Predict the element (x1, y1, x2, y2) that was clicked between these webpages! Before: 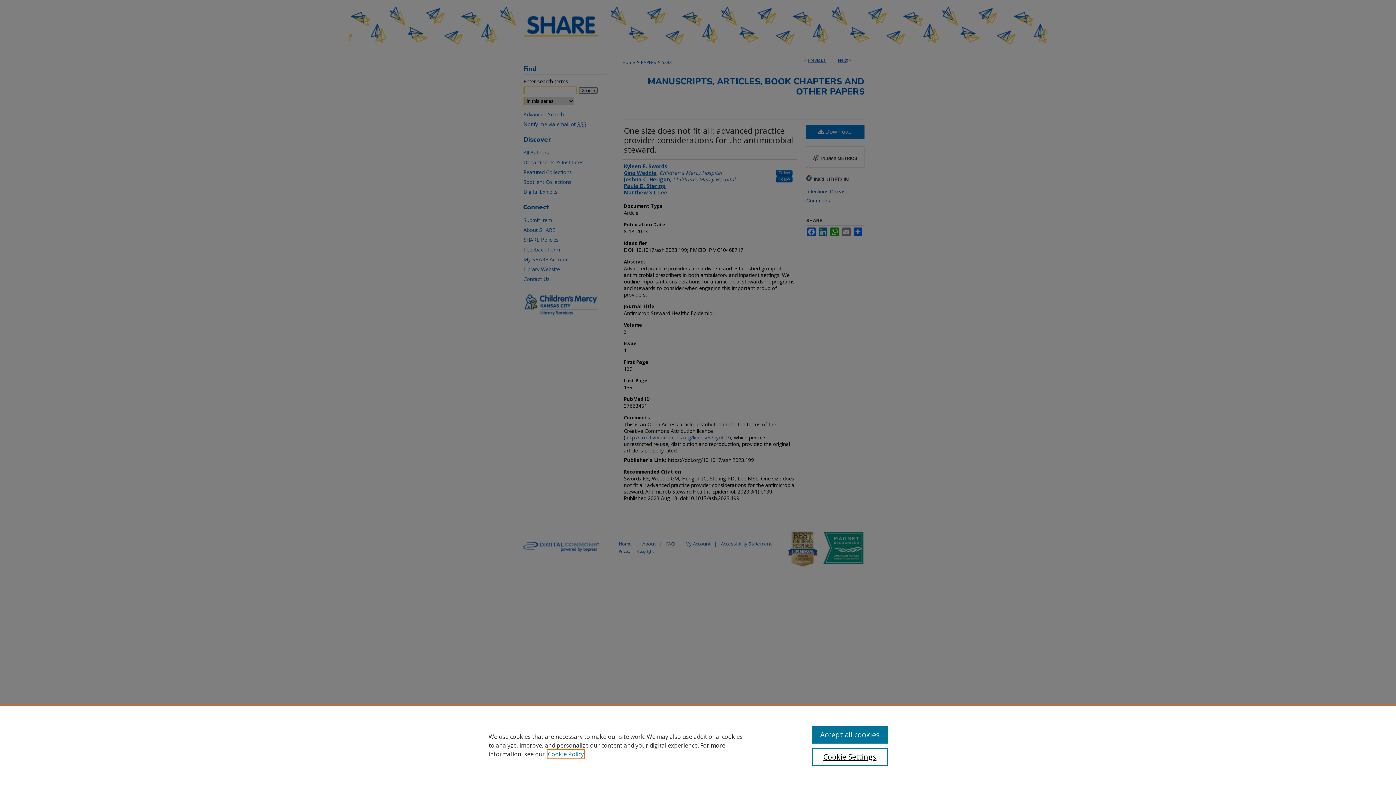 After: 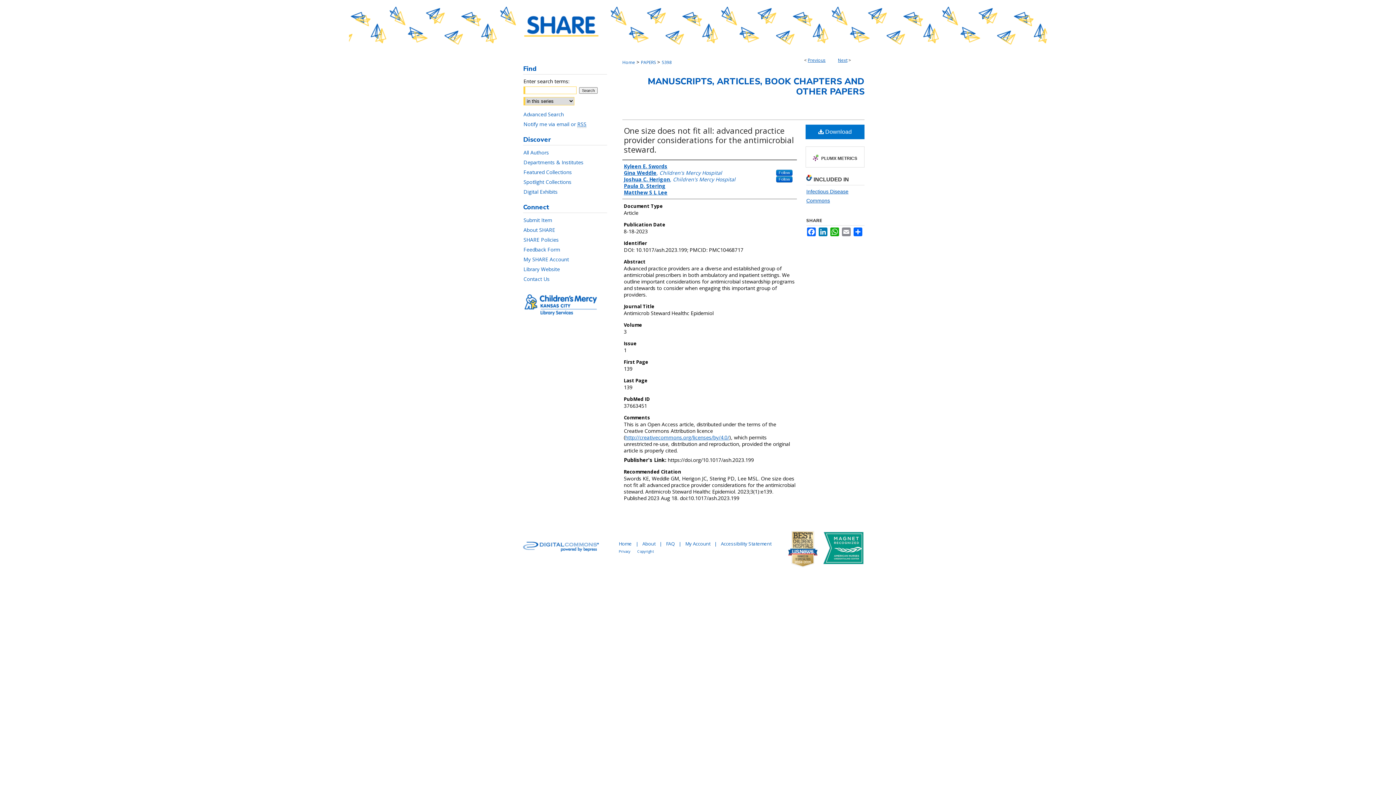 Action: label: Accept all cookies bbox: (812, 726, 887, 744)